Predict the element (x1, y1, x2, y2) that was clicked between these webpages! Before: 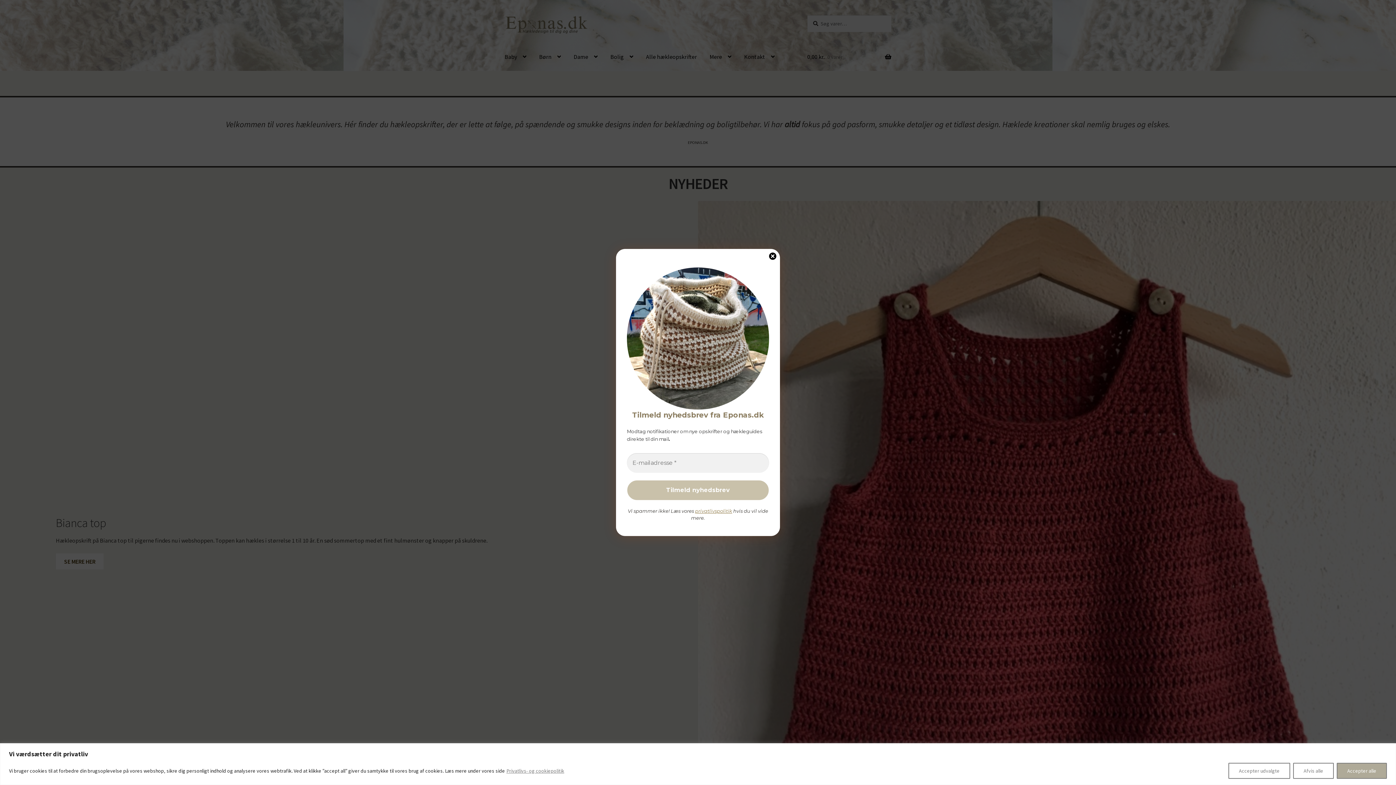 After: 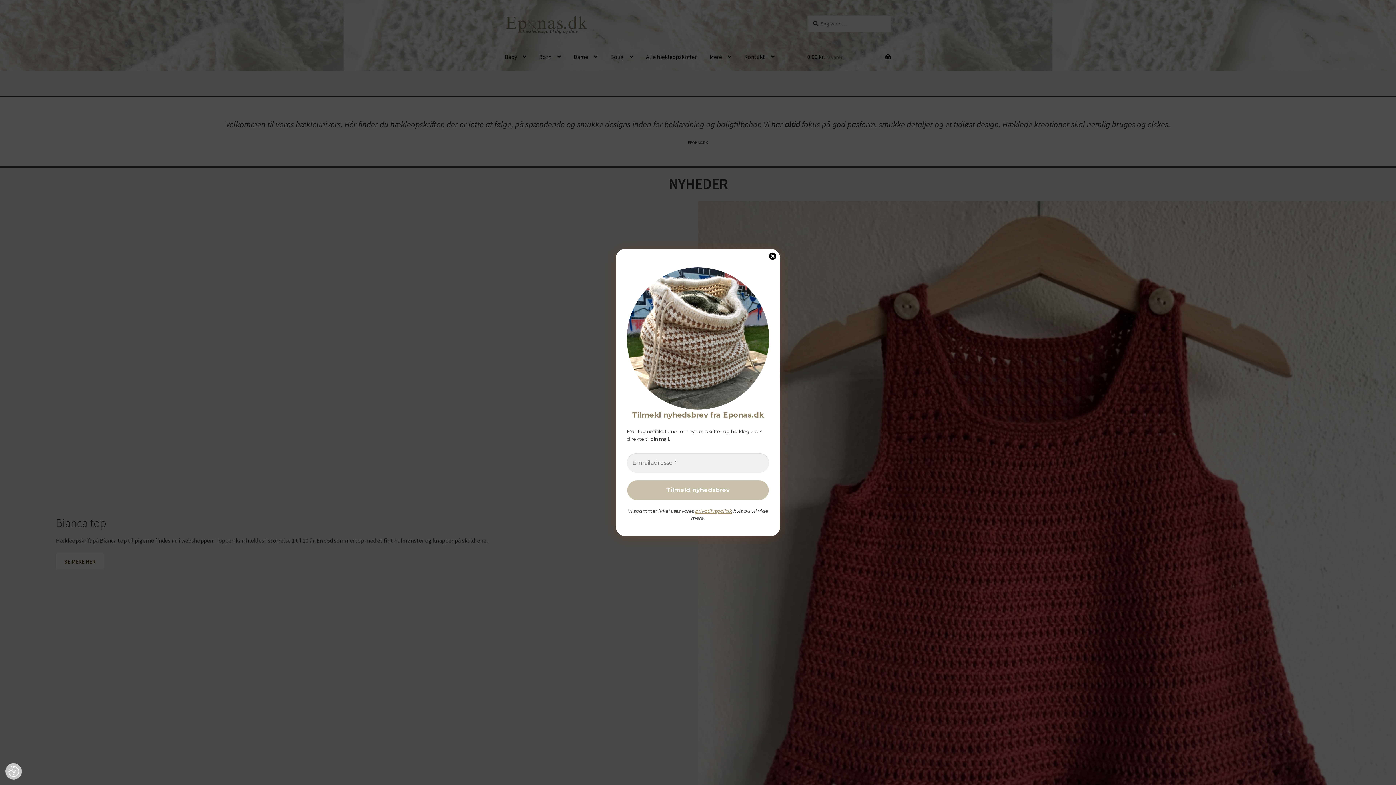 Action: bbox: (1293, 763, 1334, 779) label: Afvis alle